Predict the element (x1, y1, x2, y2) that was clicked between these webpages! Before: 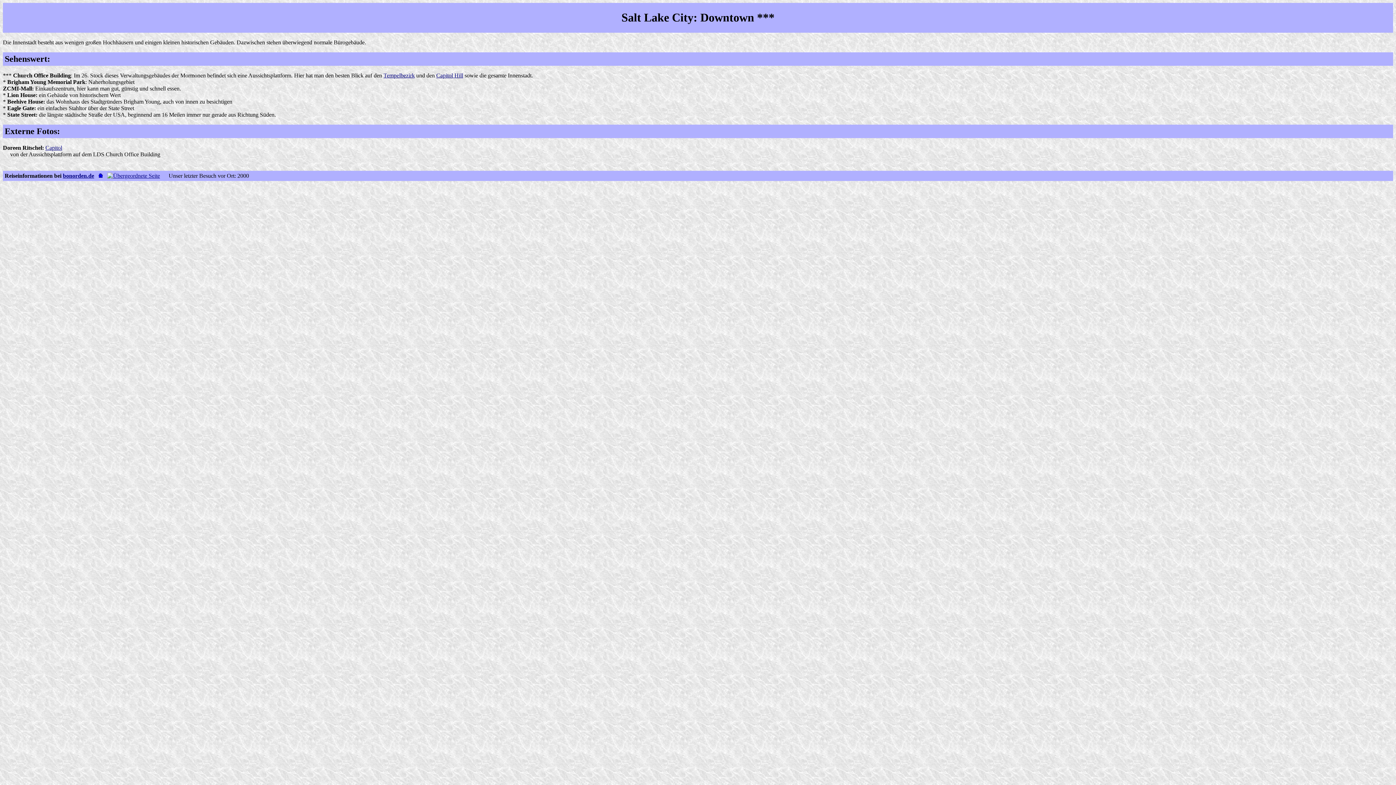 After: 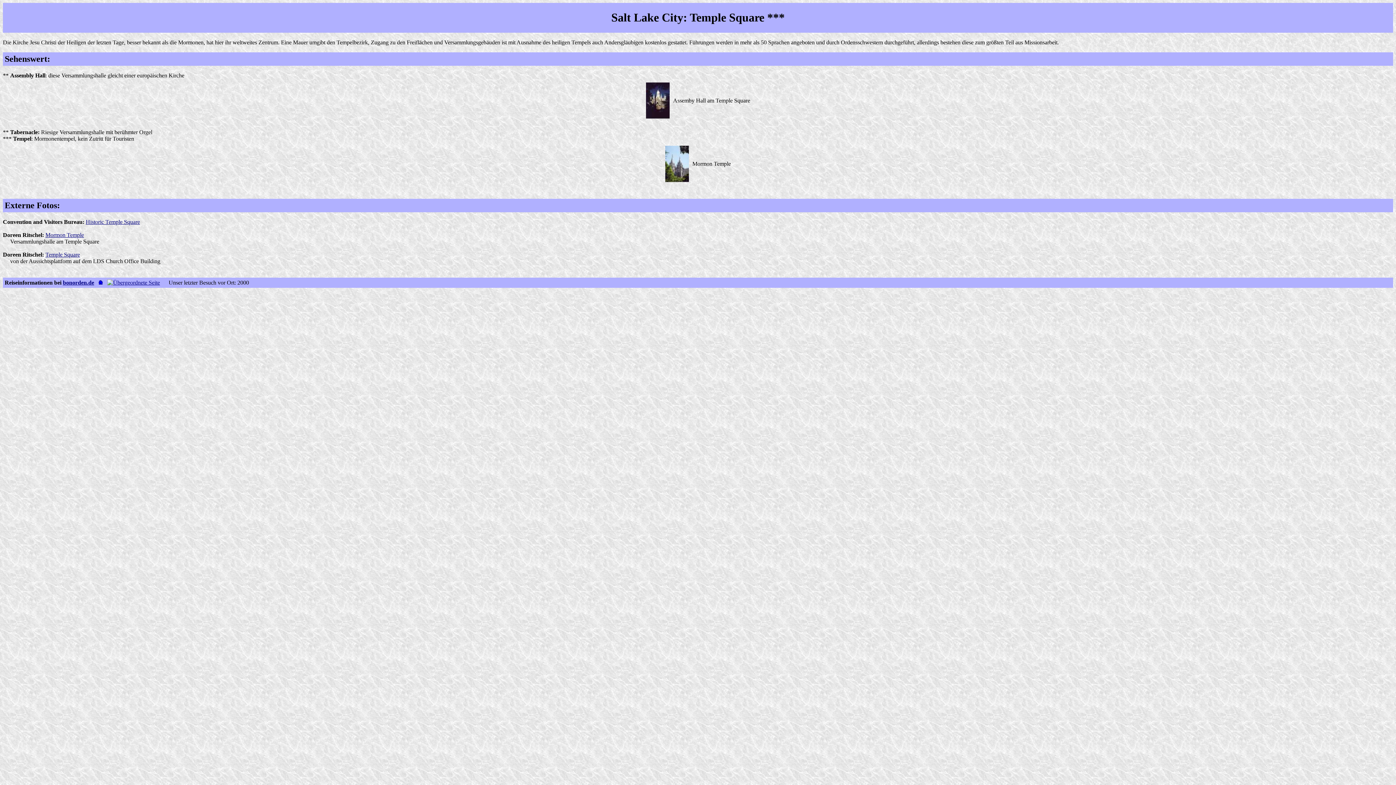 Action: bbox: (383, 72, 414, 78) label: Tempelbezirk